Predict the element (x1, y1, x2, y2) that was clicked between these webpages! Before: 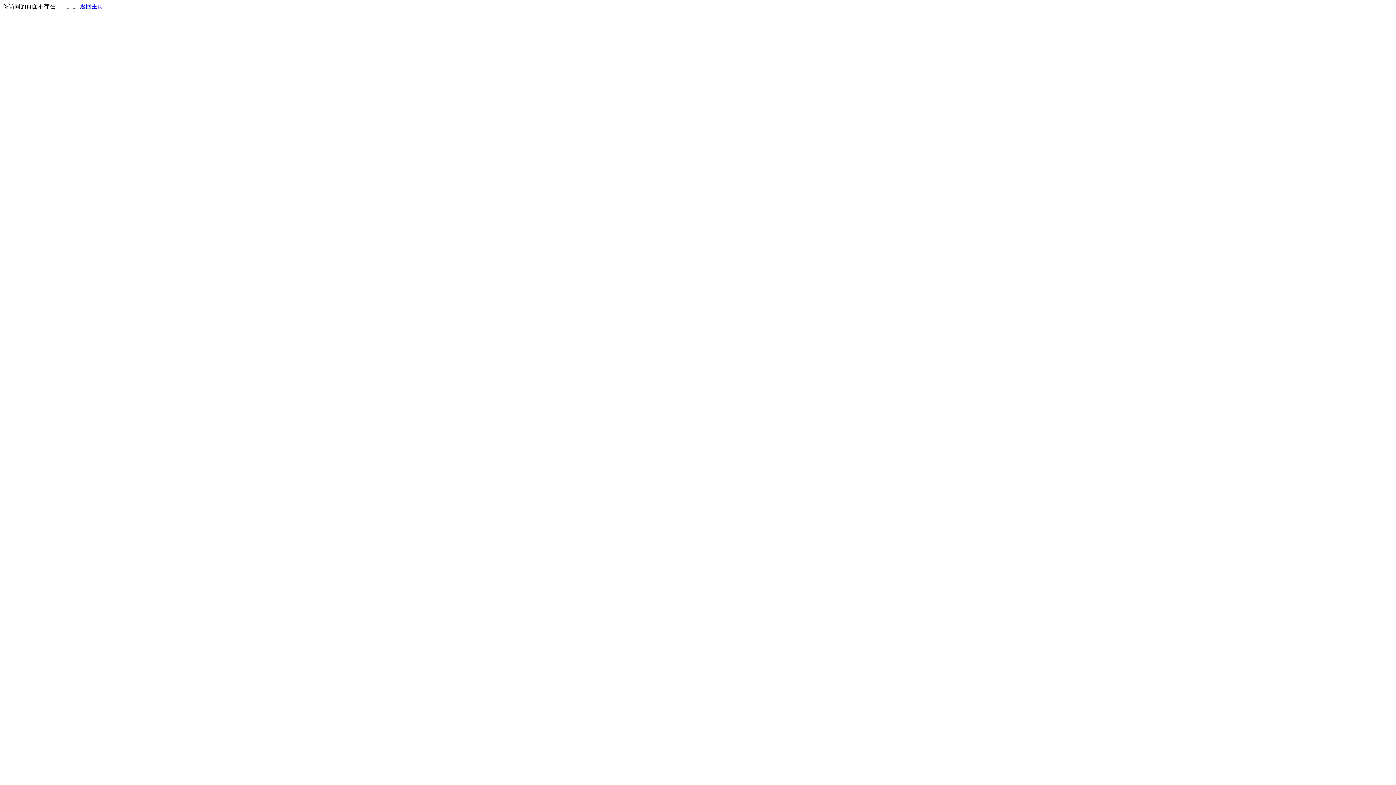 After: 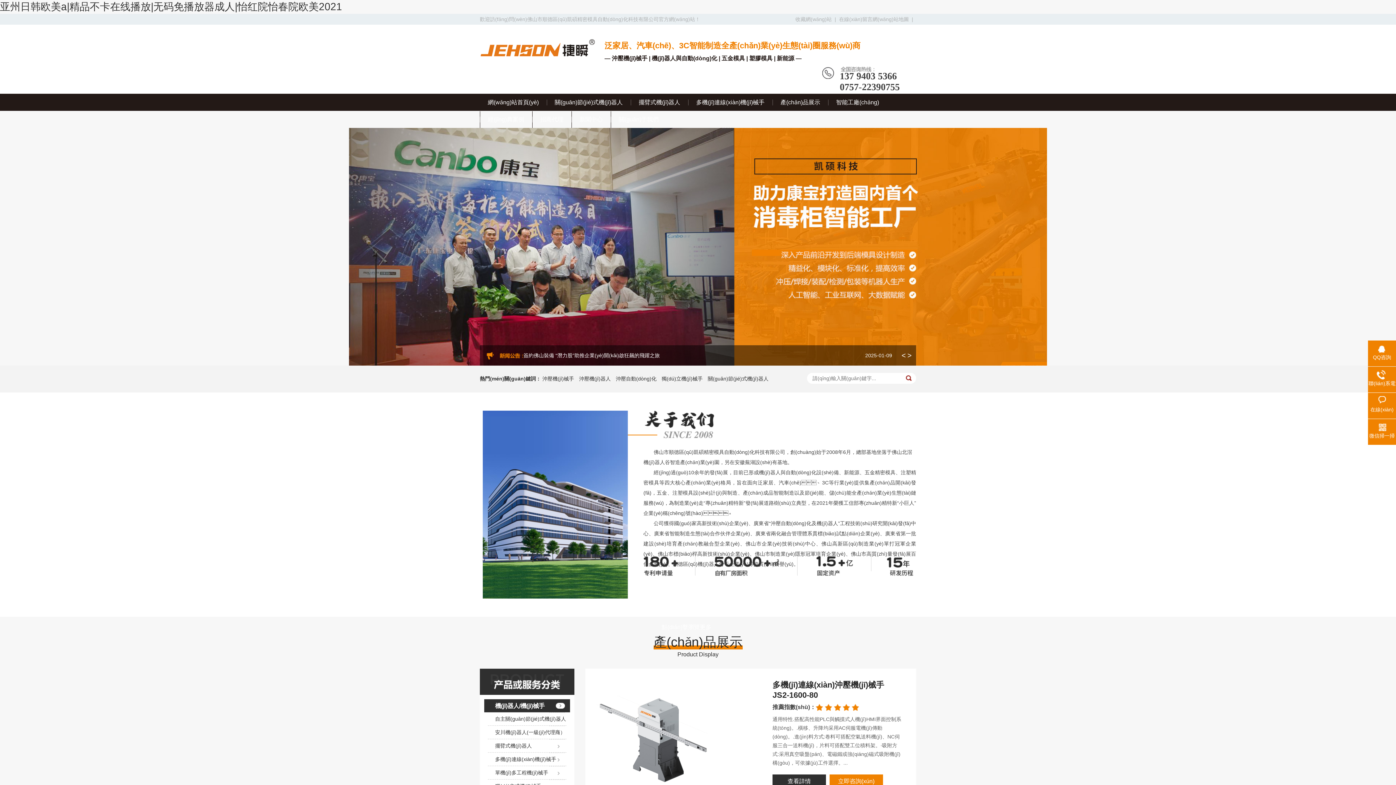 Action: label: 返回主页 bbox: (80, 3, 103, 9)